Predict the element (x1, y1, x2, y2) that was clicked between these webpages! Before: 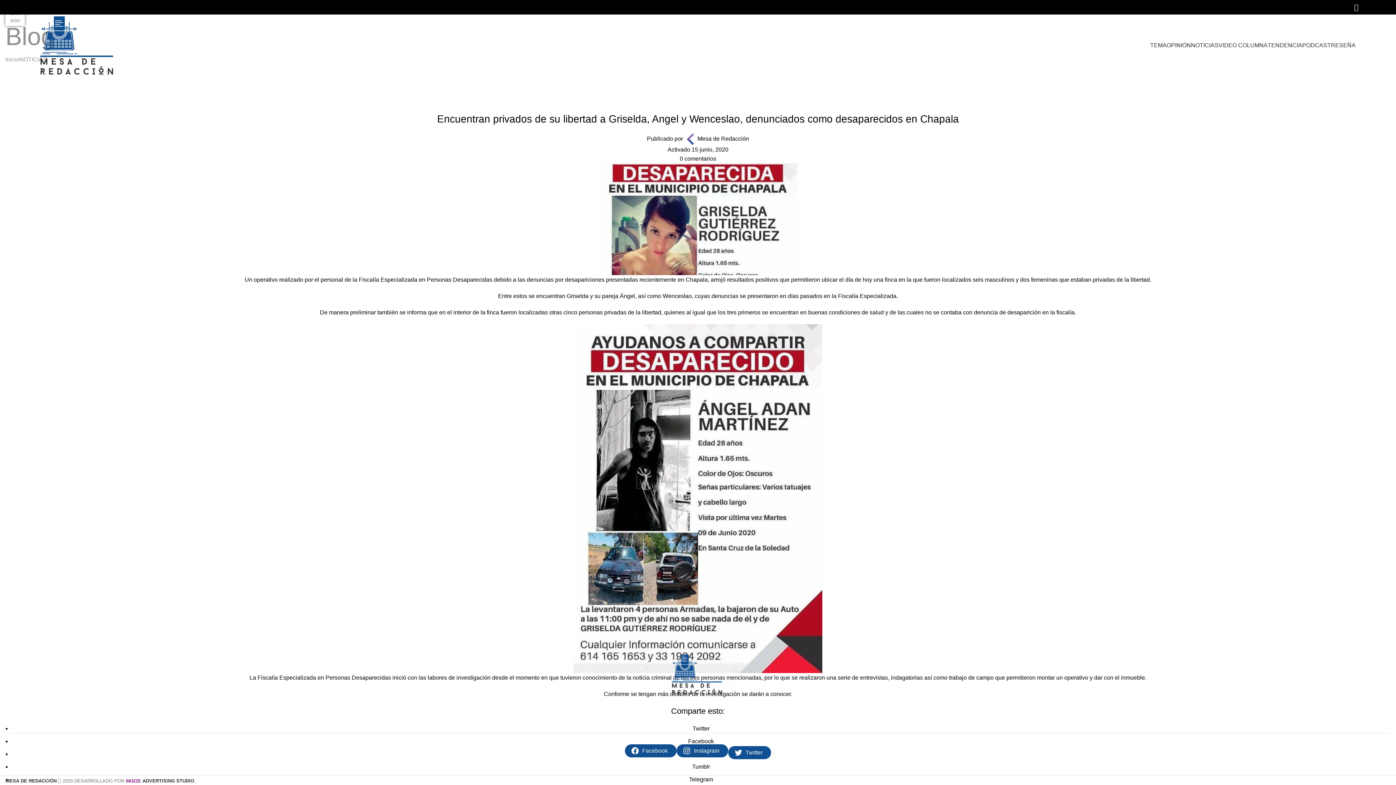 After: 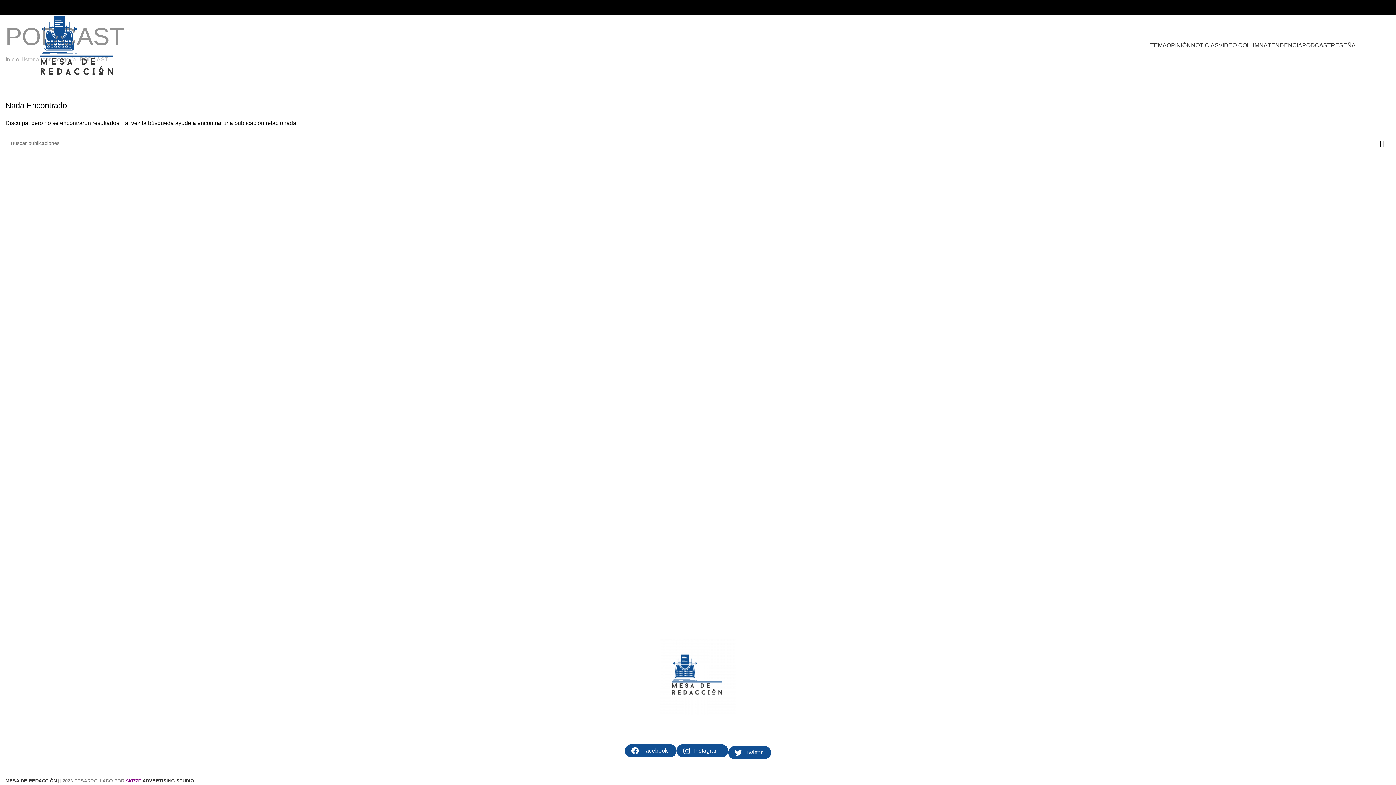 Action: label: PODCAST bbox: (1302, 38, 1331, 52)